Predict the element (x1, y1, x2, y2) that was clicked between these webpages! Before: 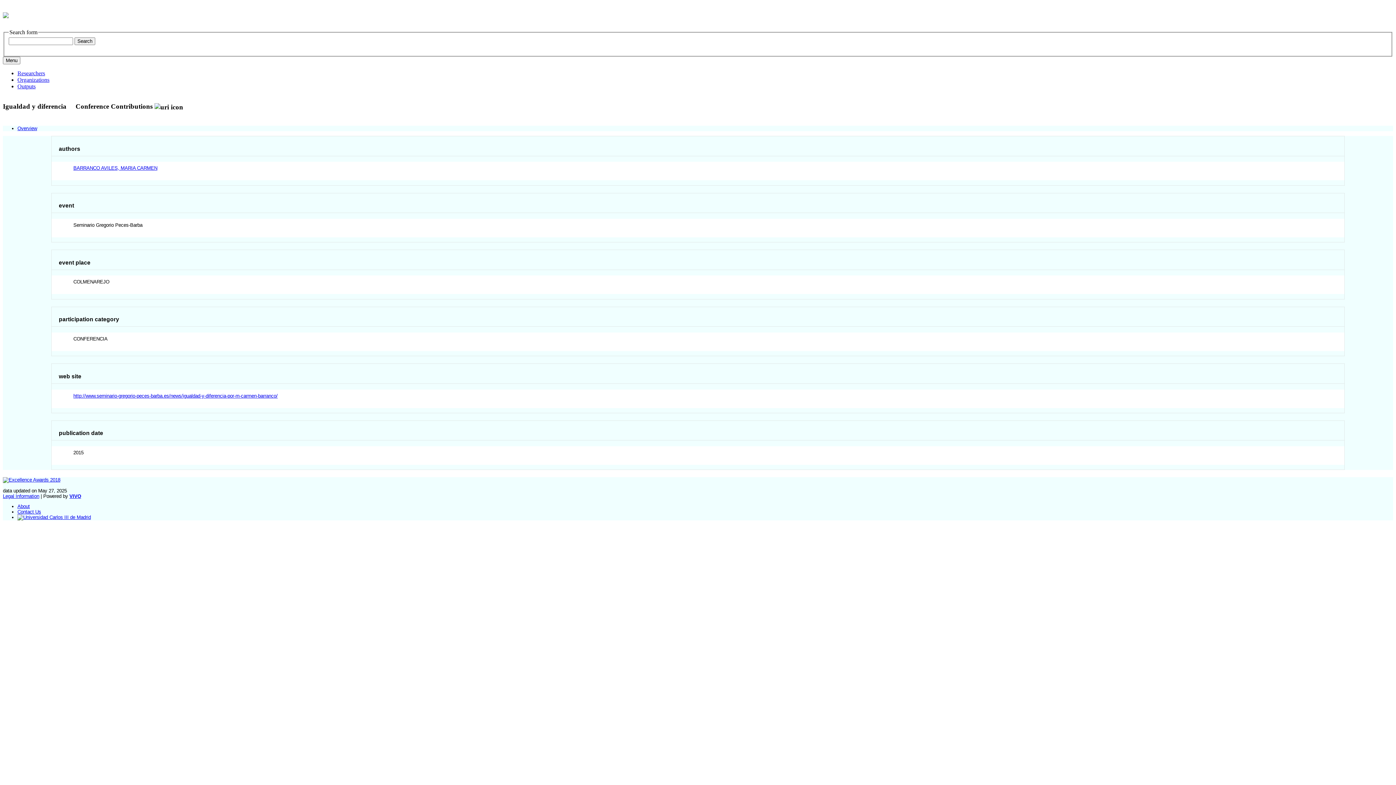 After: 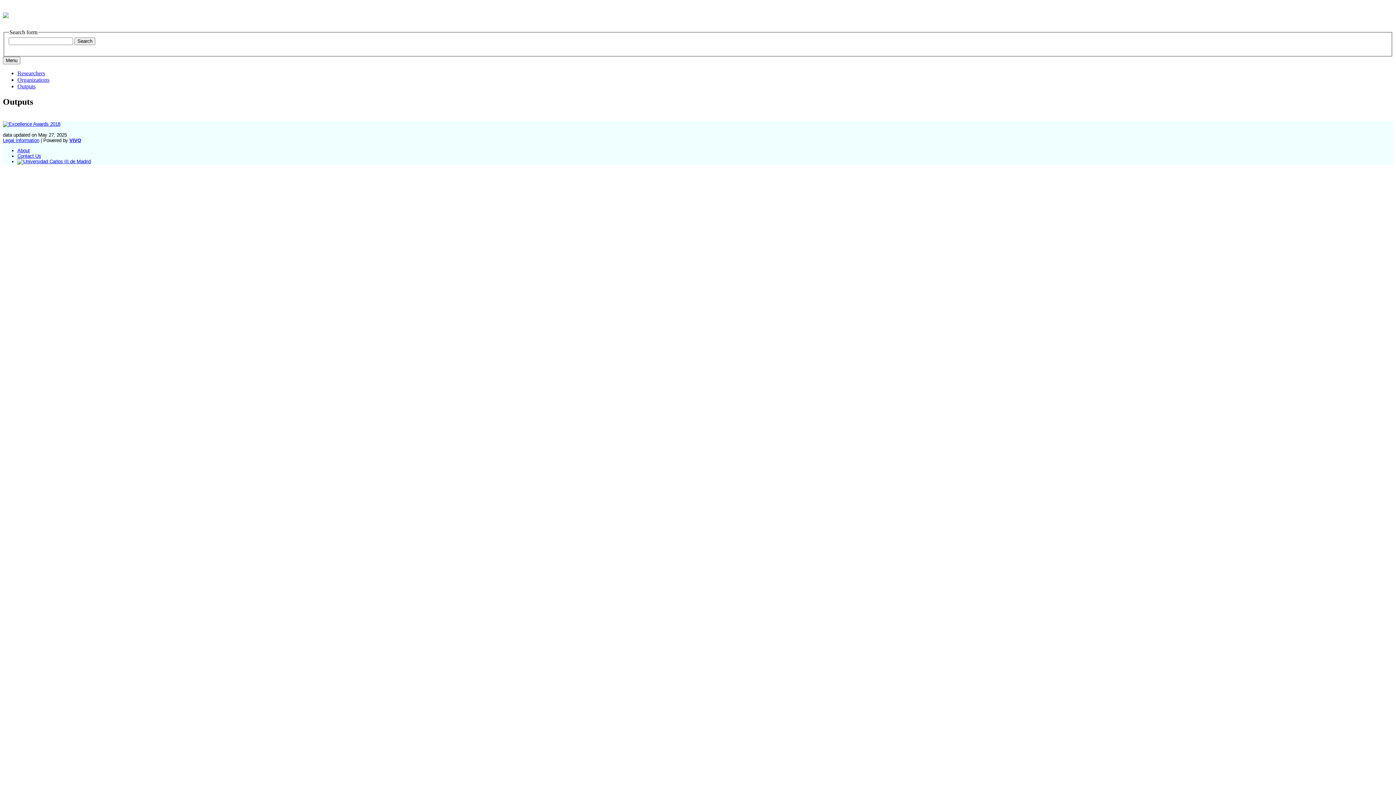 Action: bbox: (17, 83, 35, 89) label: Outputs